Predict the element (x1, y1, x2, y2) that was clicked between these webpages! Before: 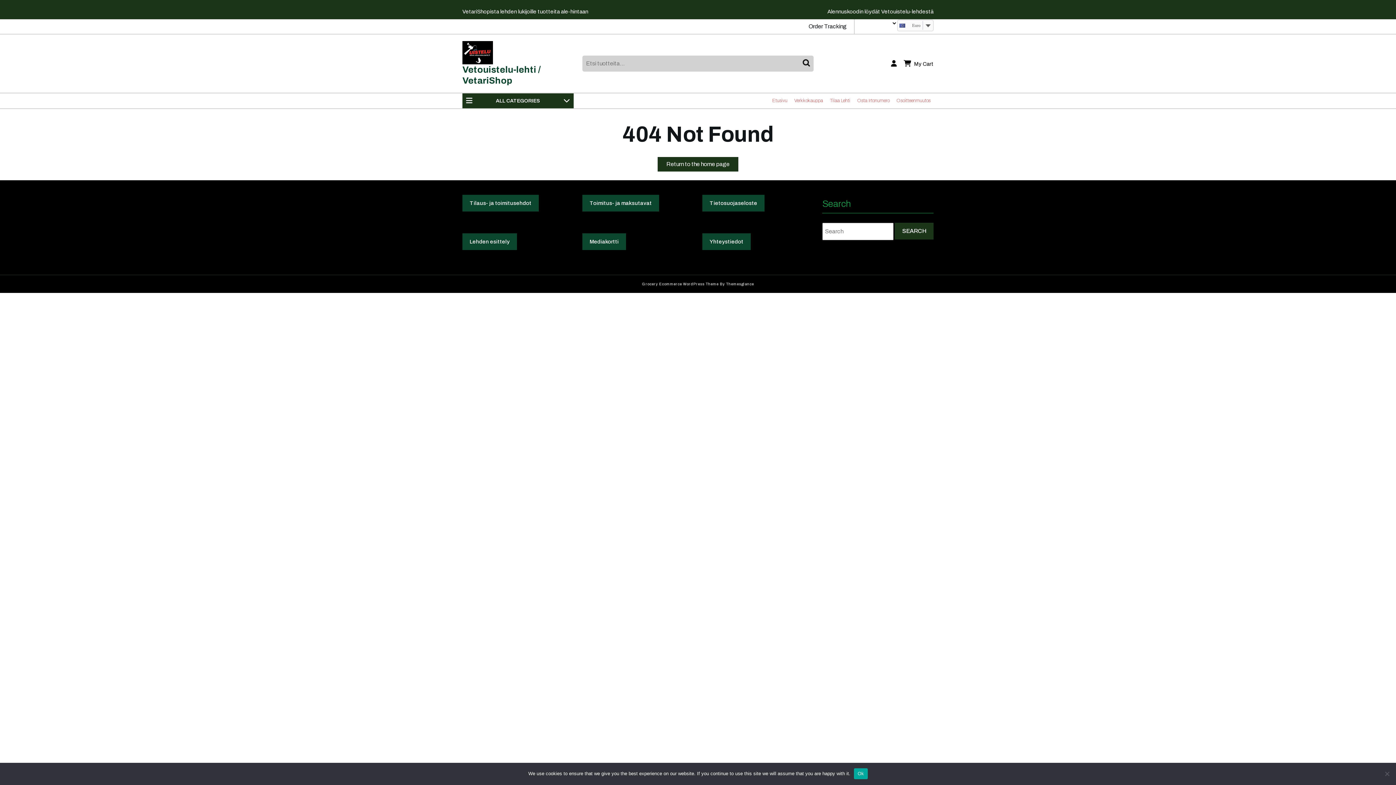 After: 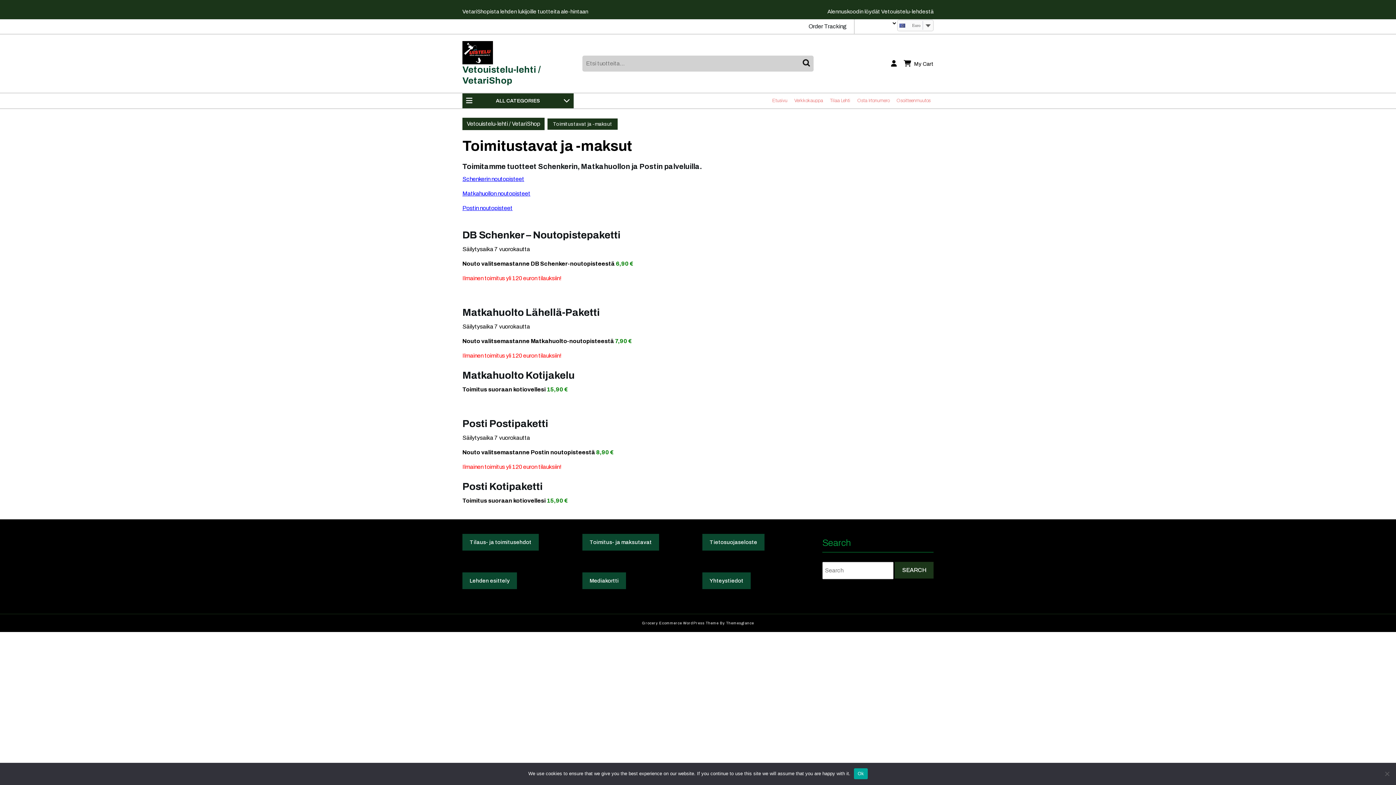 Action: bbox: (582, 195, 659, 211) label: Toimitus- ja maksutavat